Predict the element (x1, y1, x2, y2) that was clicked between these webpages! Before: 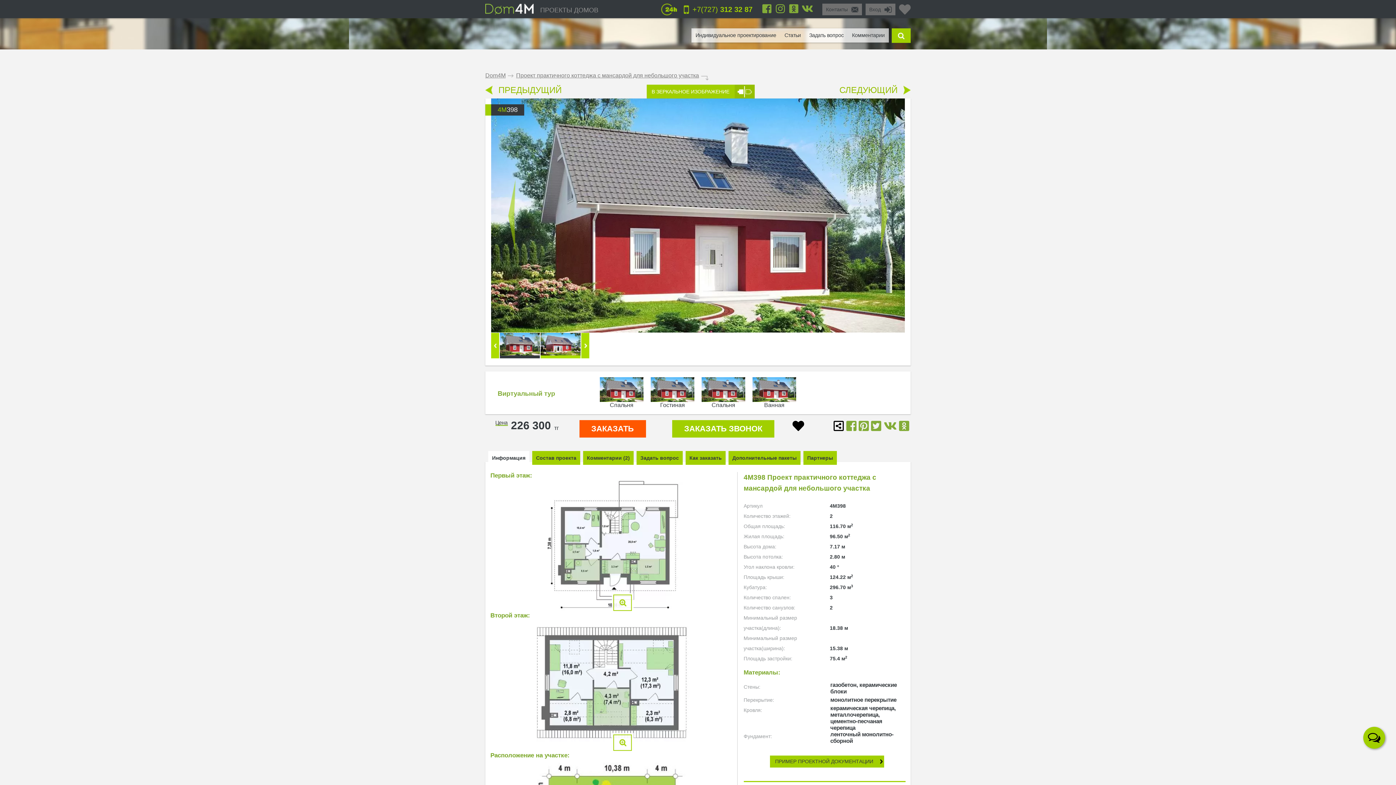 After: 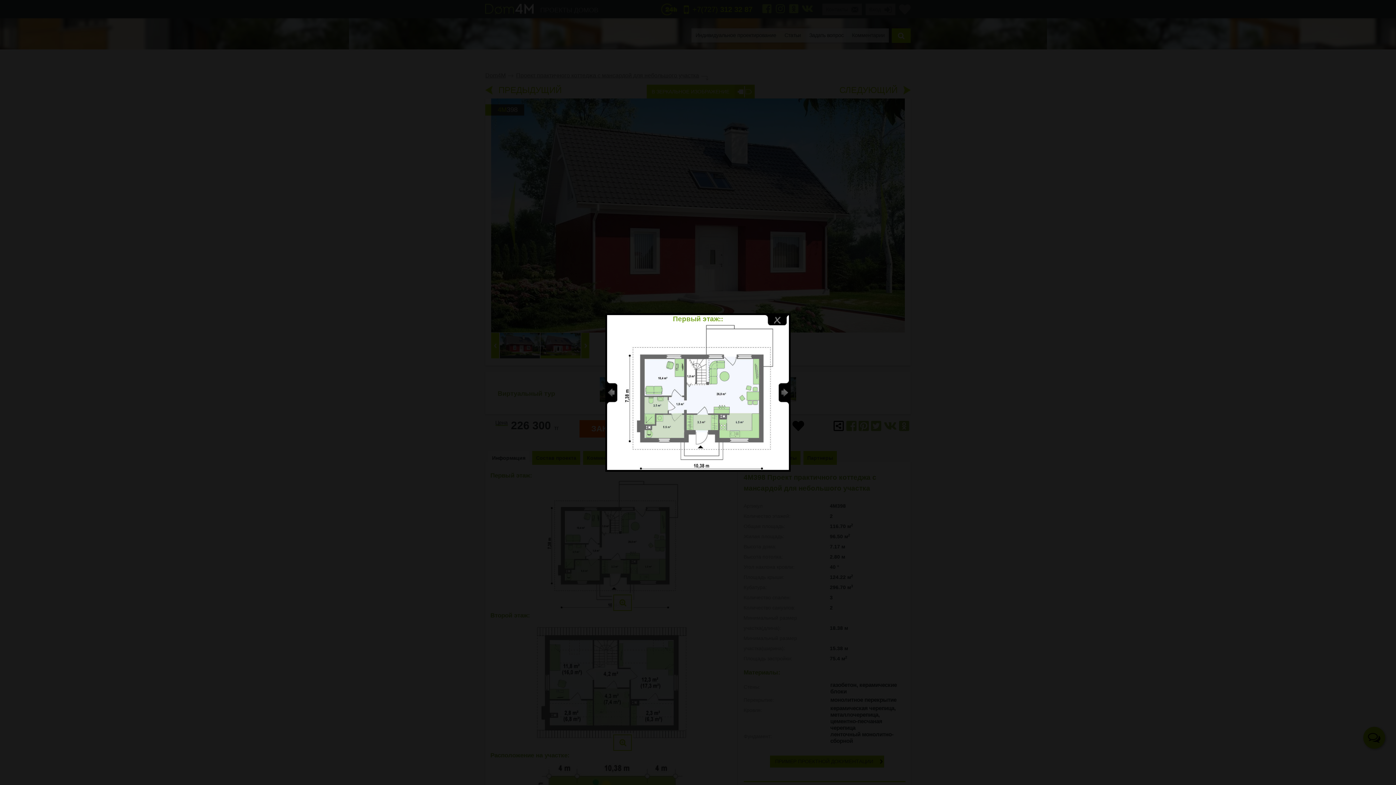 Action: bbox: (532, 606, 692, 612)